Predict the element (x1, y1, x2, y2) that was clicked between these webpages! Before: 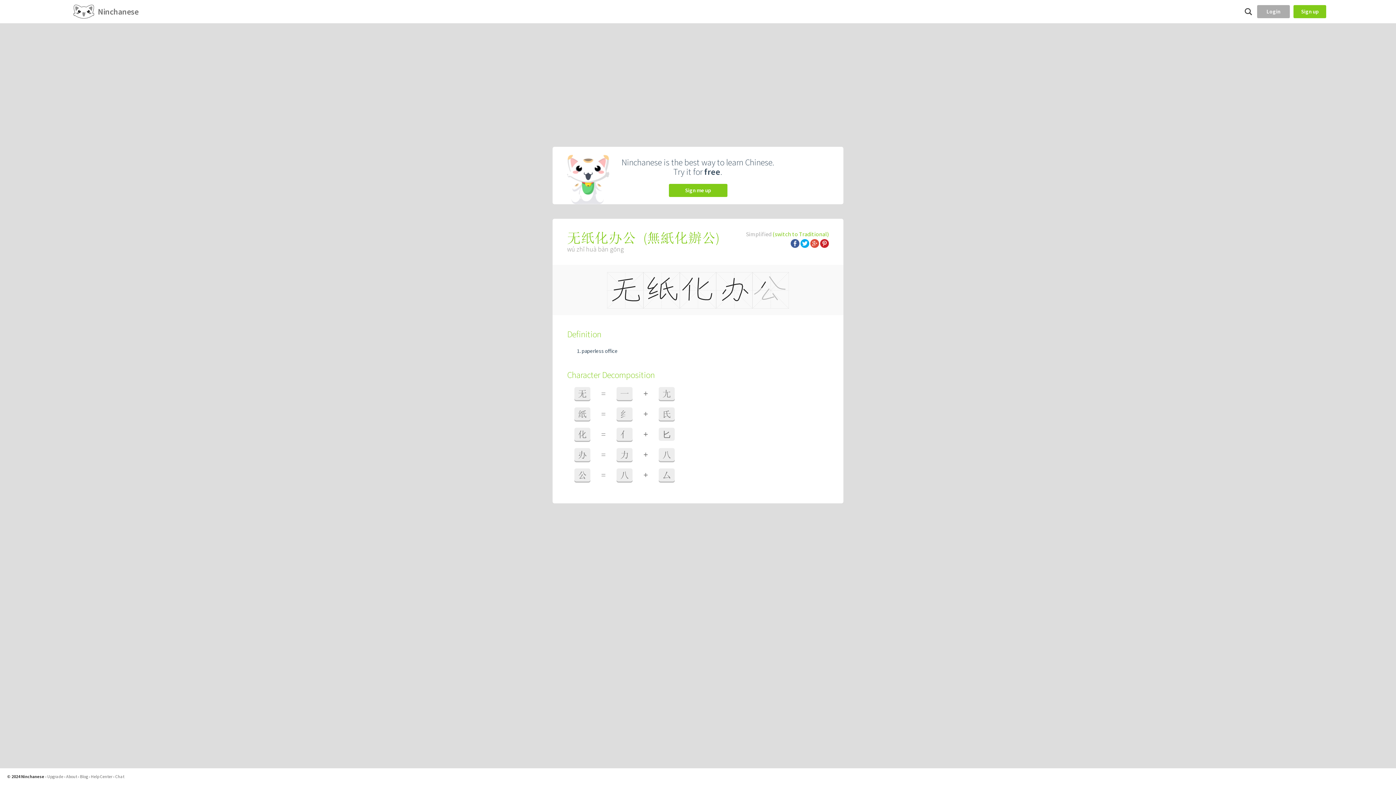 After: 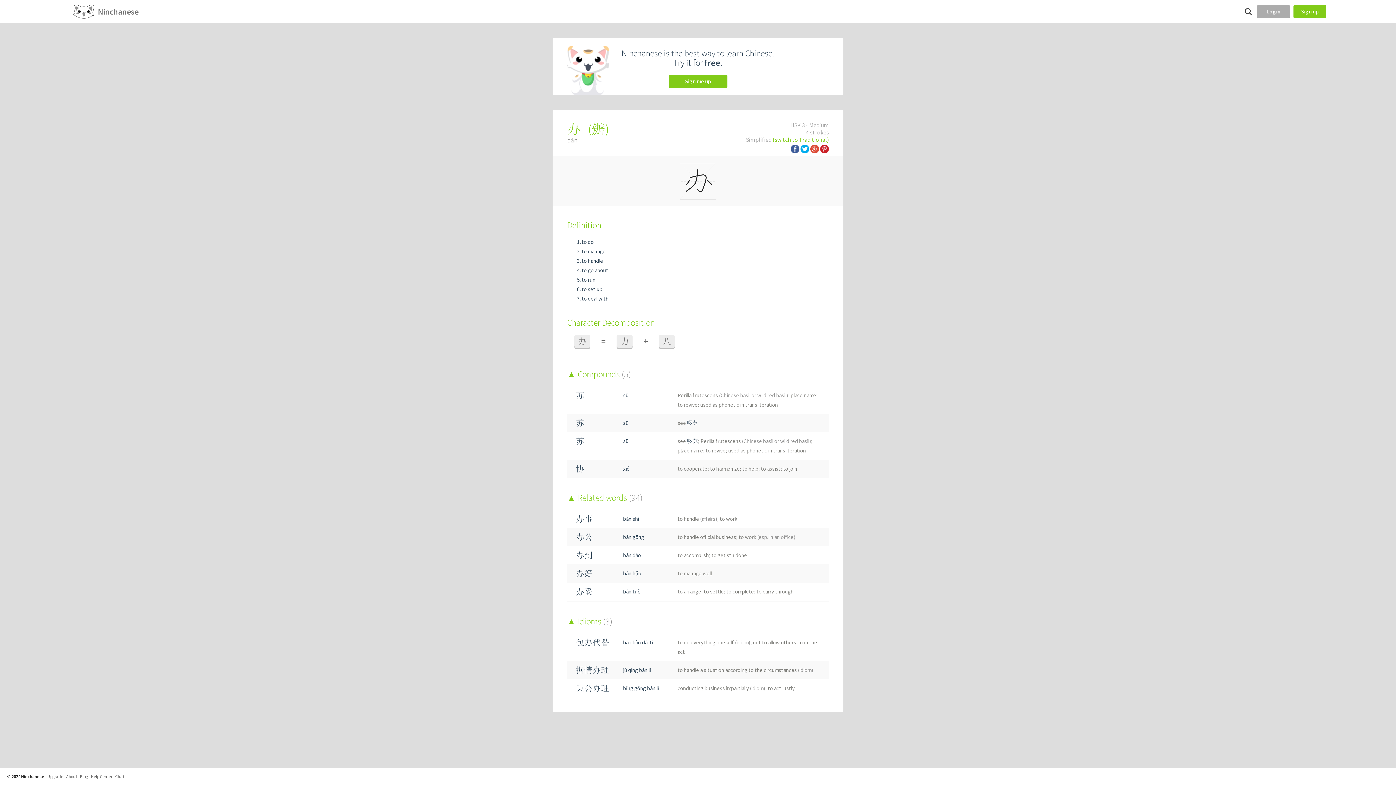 Action: label: 办 bbox: (574, 448, 590, 461)